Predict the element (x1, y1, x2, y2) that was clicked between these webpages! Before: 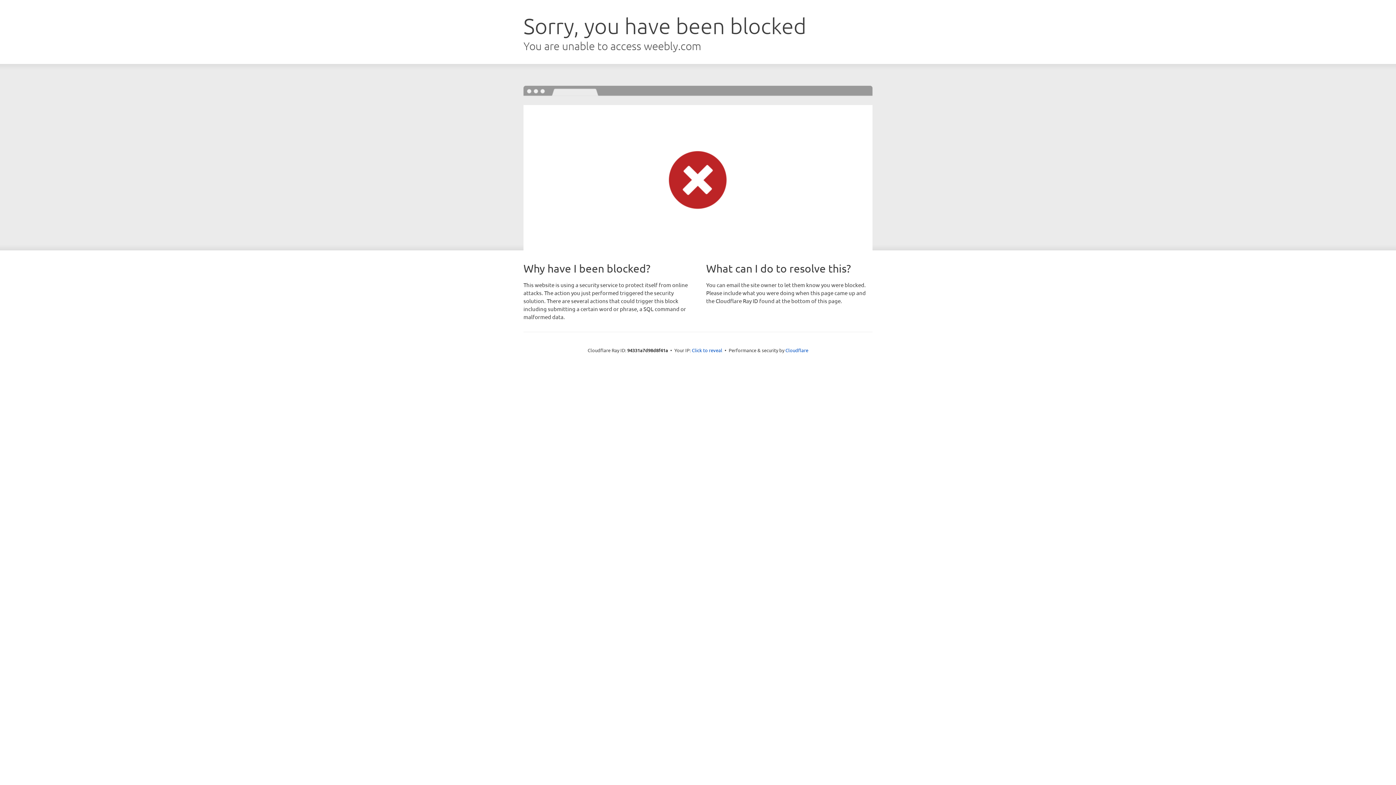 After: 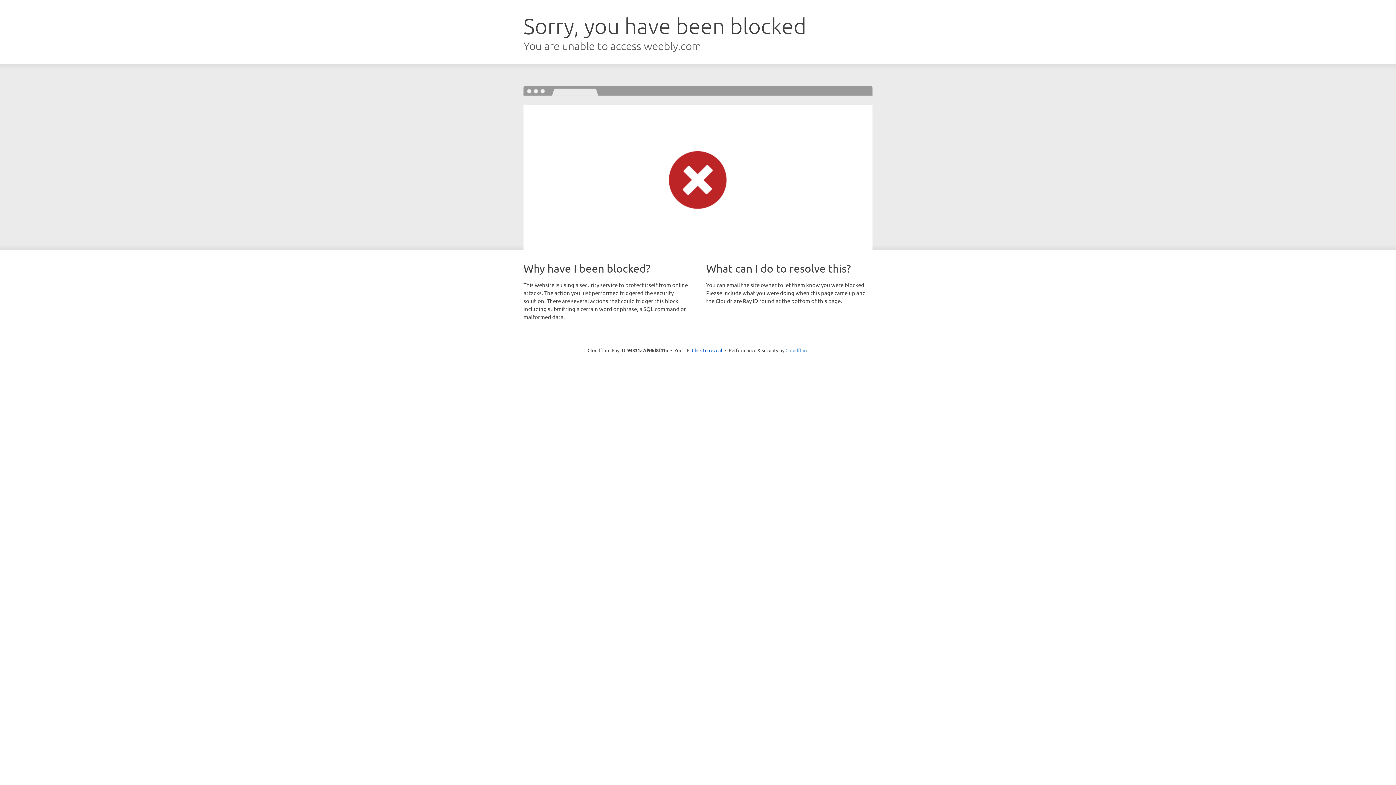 Action: label: Cloudflare bbox: (785, 347, 808, 353)